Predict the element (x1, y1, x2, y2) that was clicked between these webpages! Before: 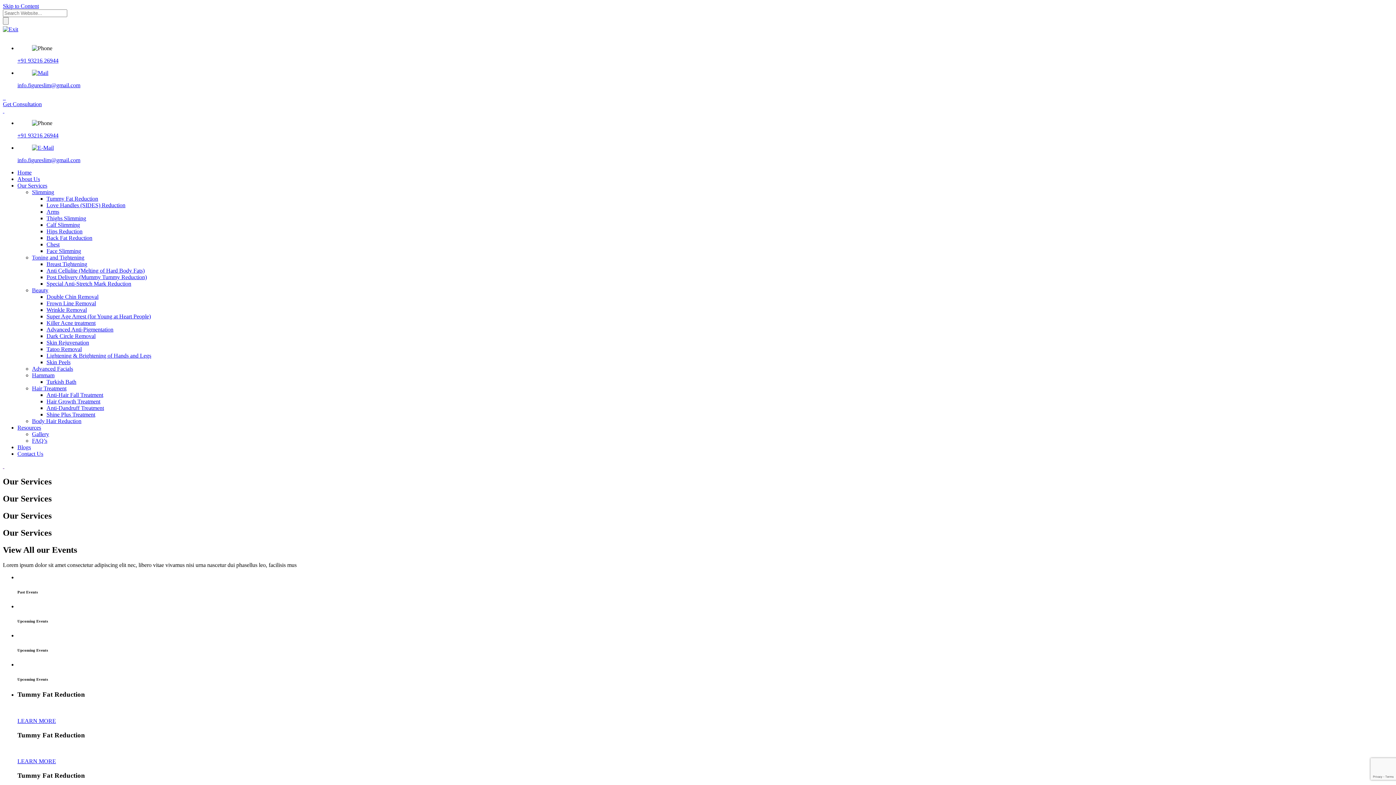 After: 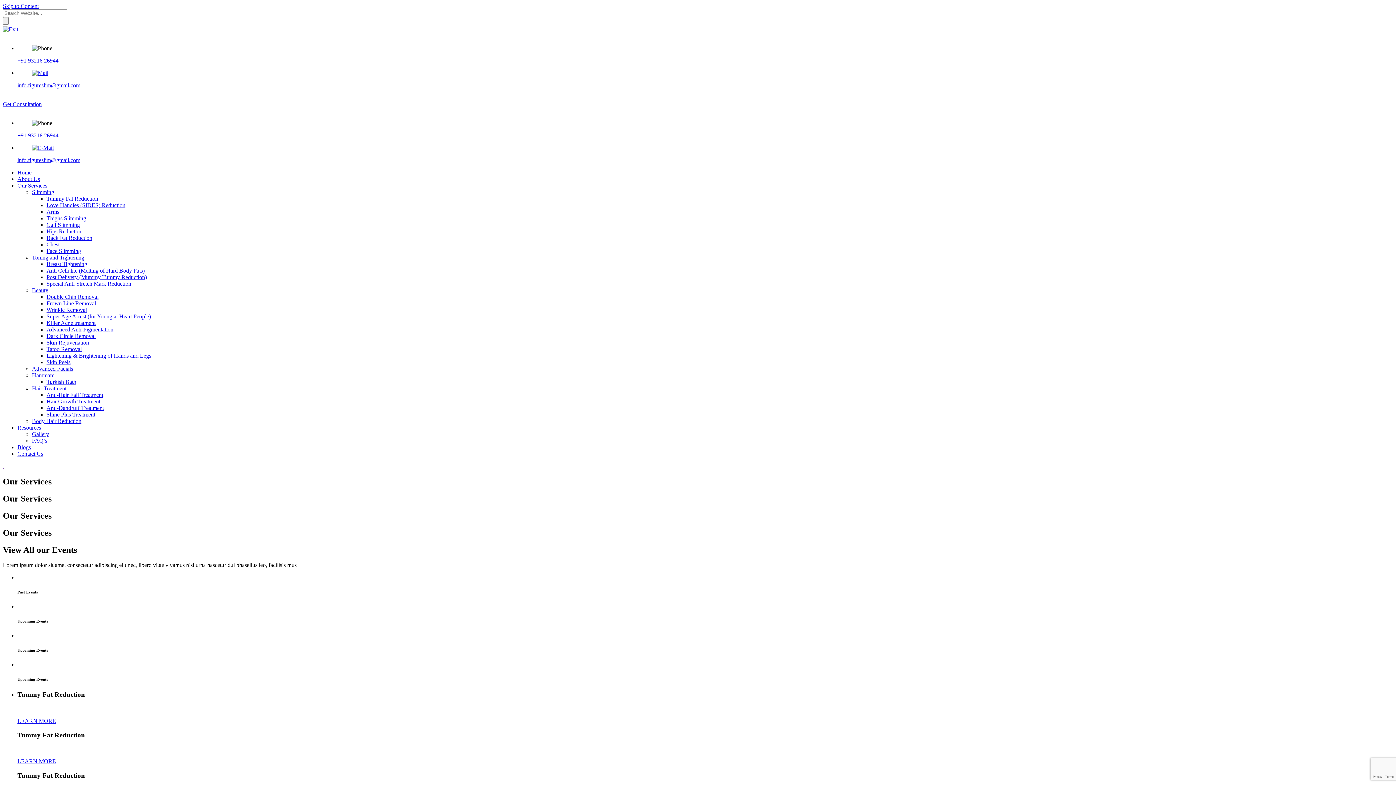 Action: bbox: (32, 287, 48, 293) label: Beauty